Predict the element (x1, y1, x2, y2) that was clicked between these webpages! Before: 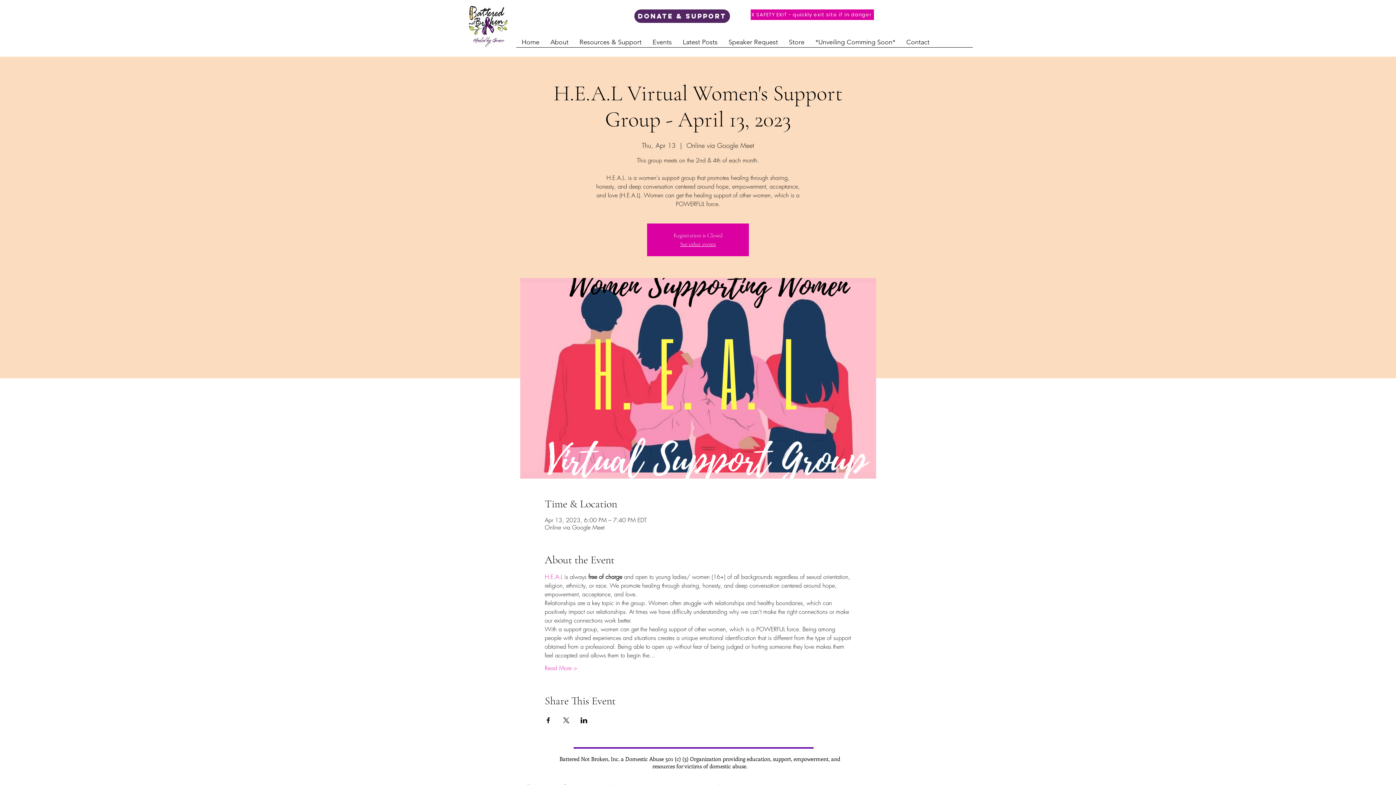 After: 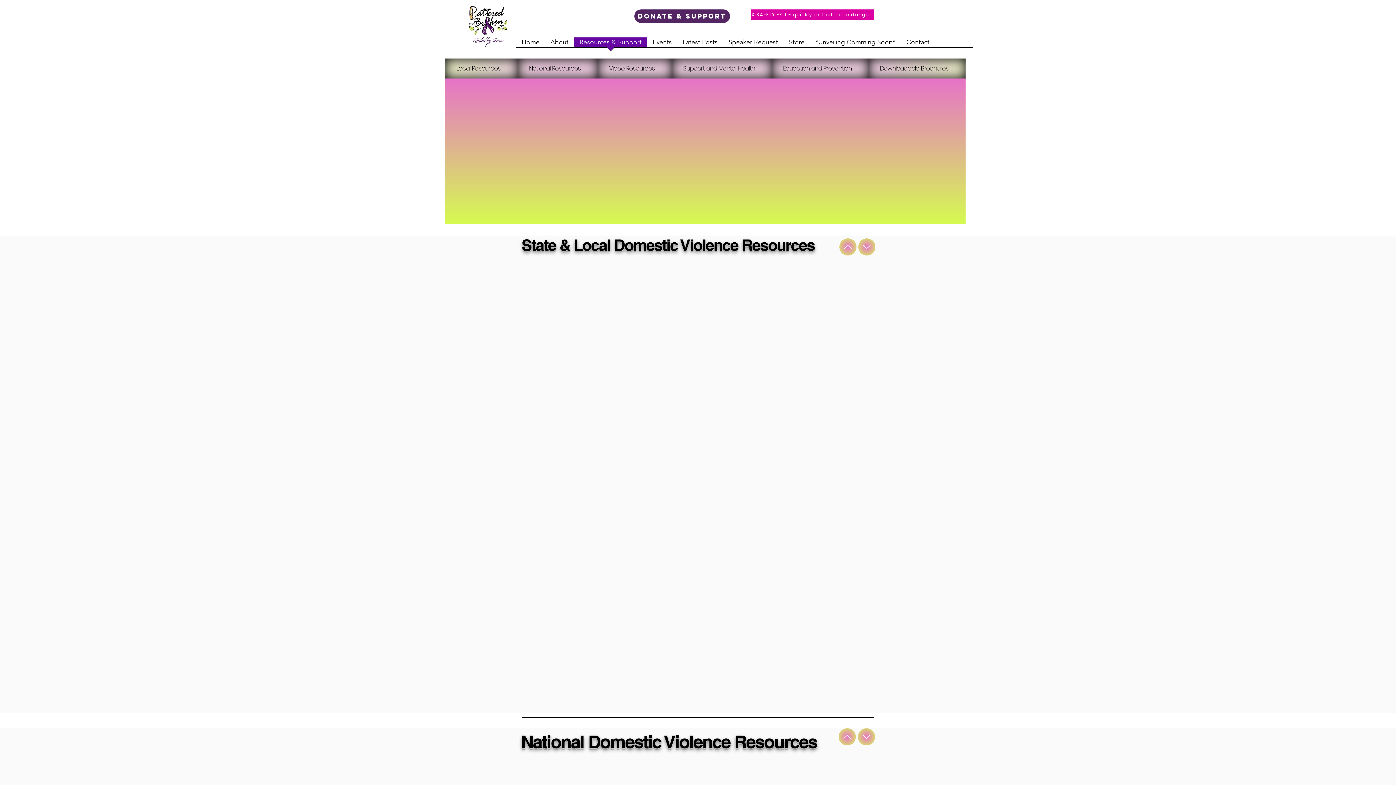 Action: bbox: (574, 37, 647, 52) label: Resources & Support